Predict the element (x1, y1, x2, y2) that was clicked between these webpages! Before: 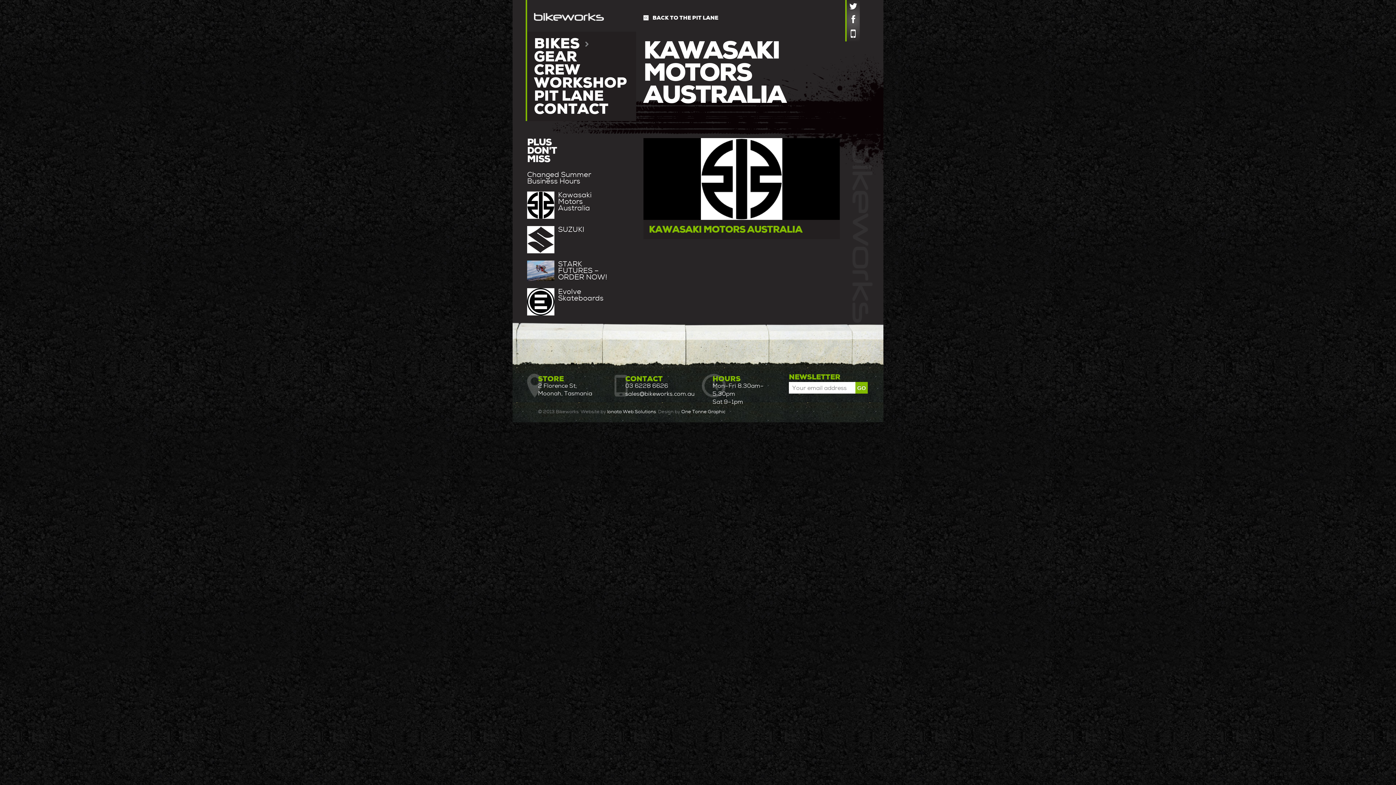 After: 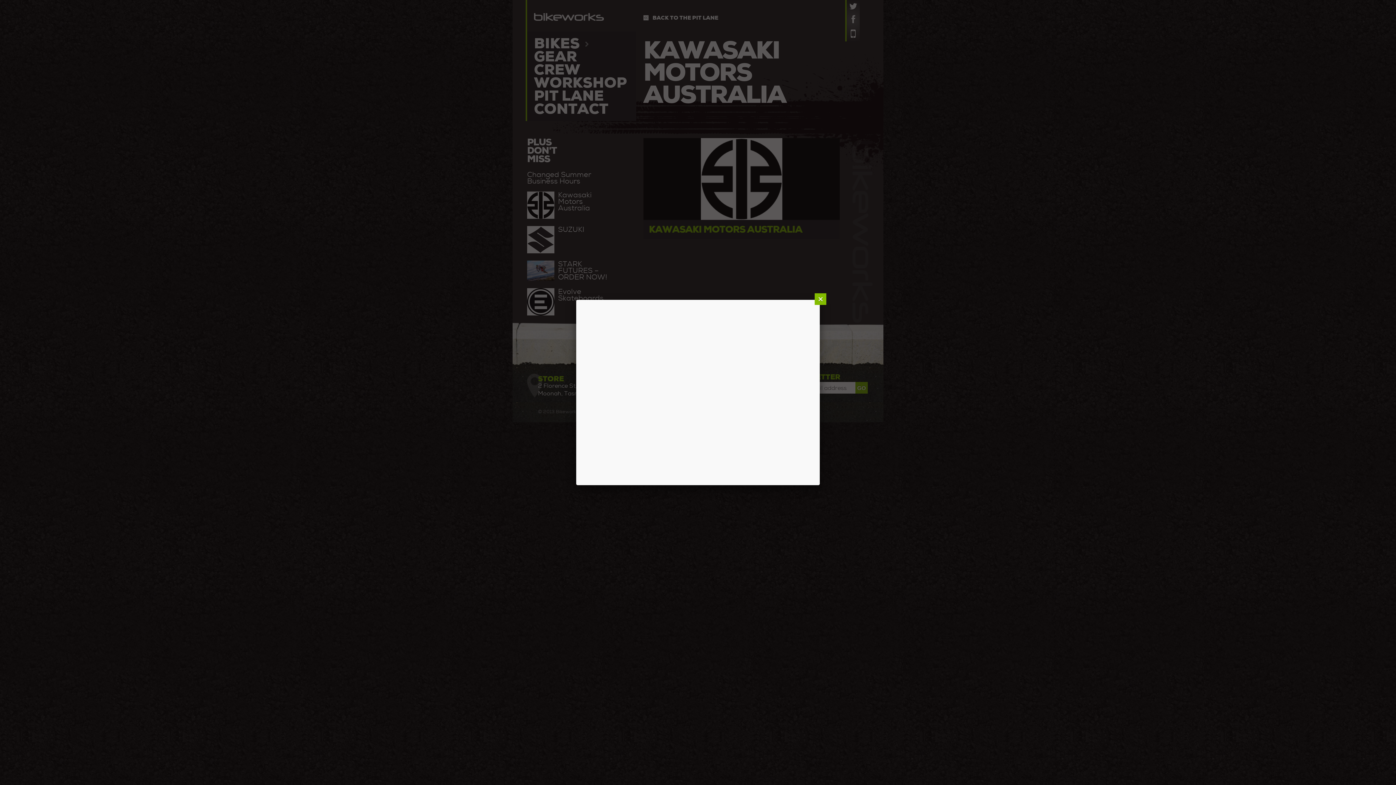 Action: label: 2 Florence St,
Moonah, Tasmania bbox: (538, 382, 592, 397)